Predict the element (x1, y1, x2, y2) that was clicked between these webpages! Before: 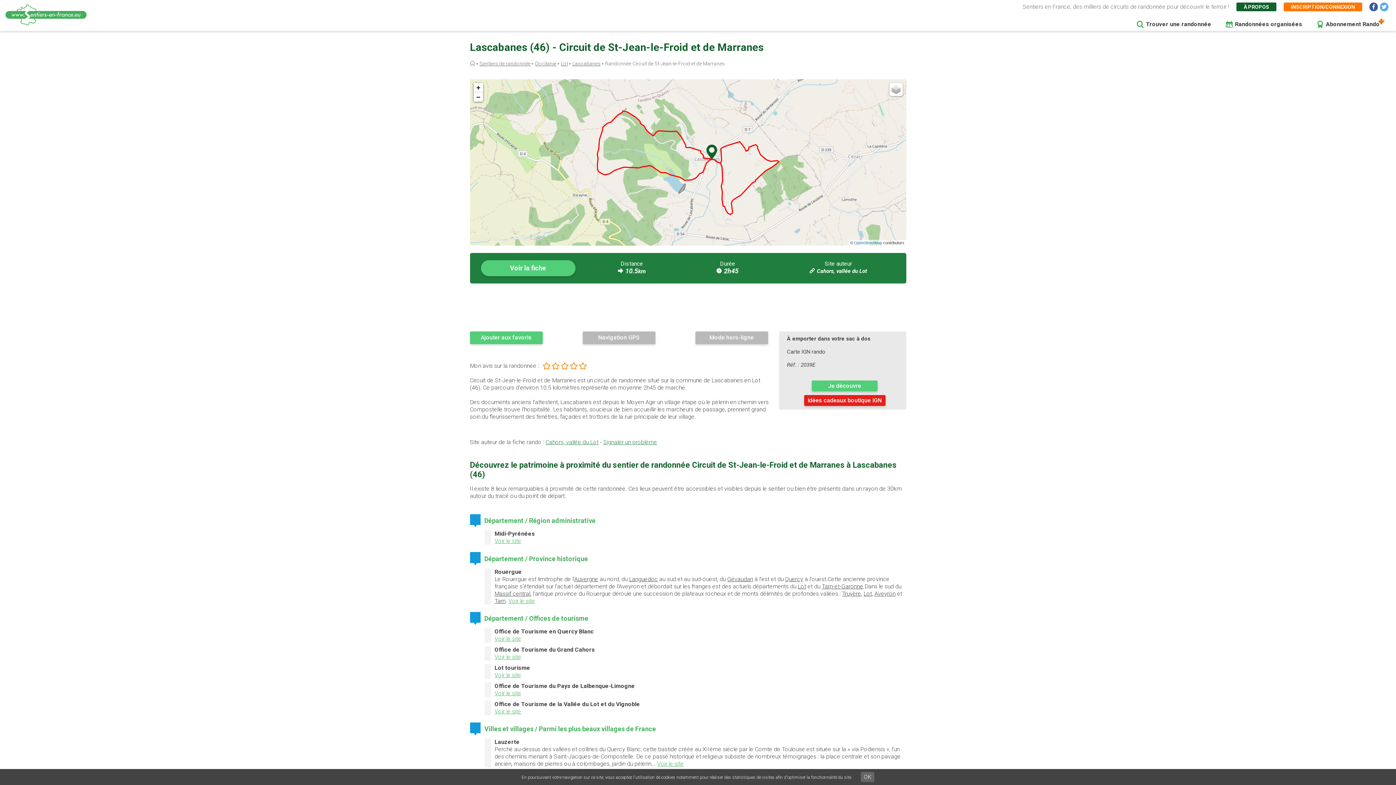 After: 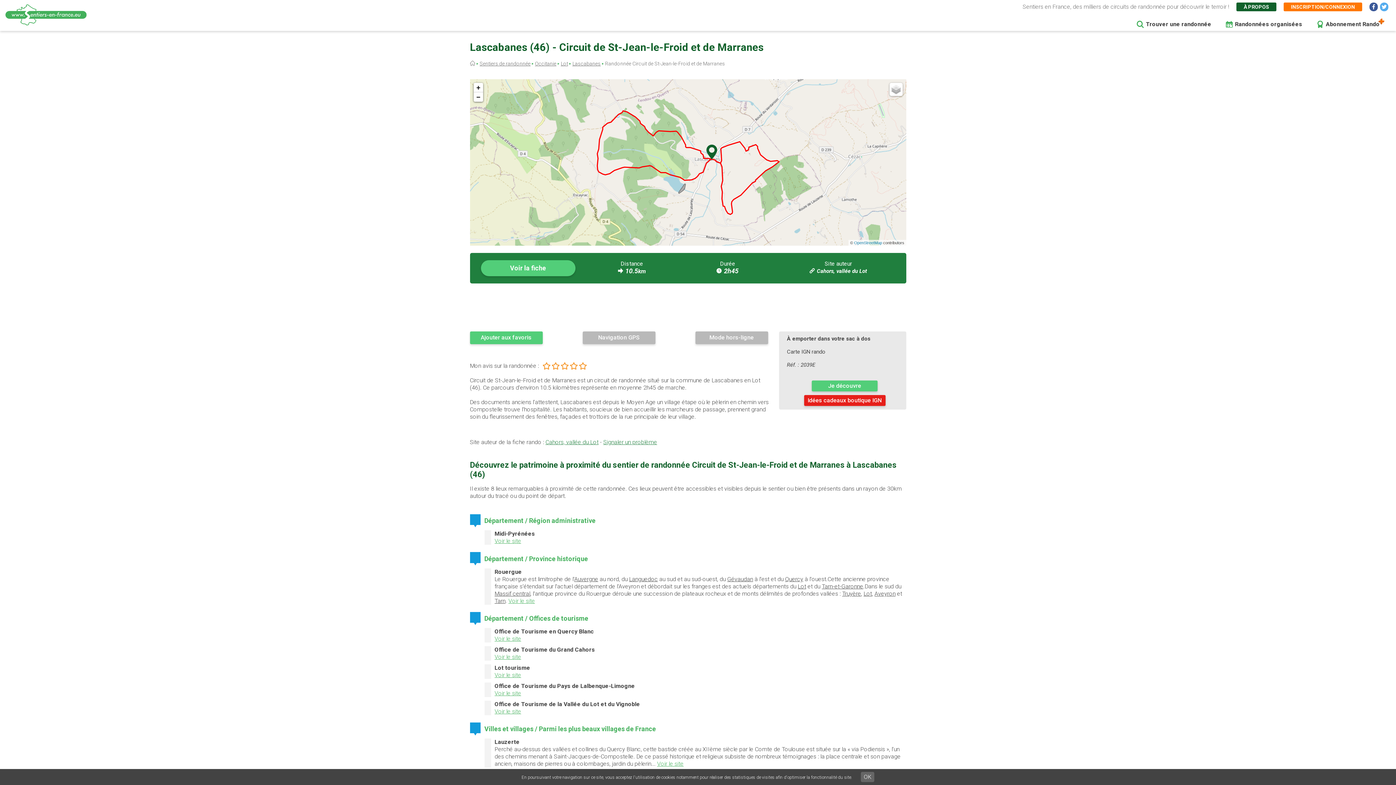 Action: bbox: (494, 635, 521, 642) label: Voir le site